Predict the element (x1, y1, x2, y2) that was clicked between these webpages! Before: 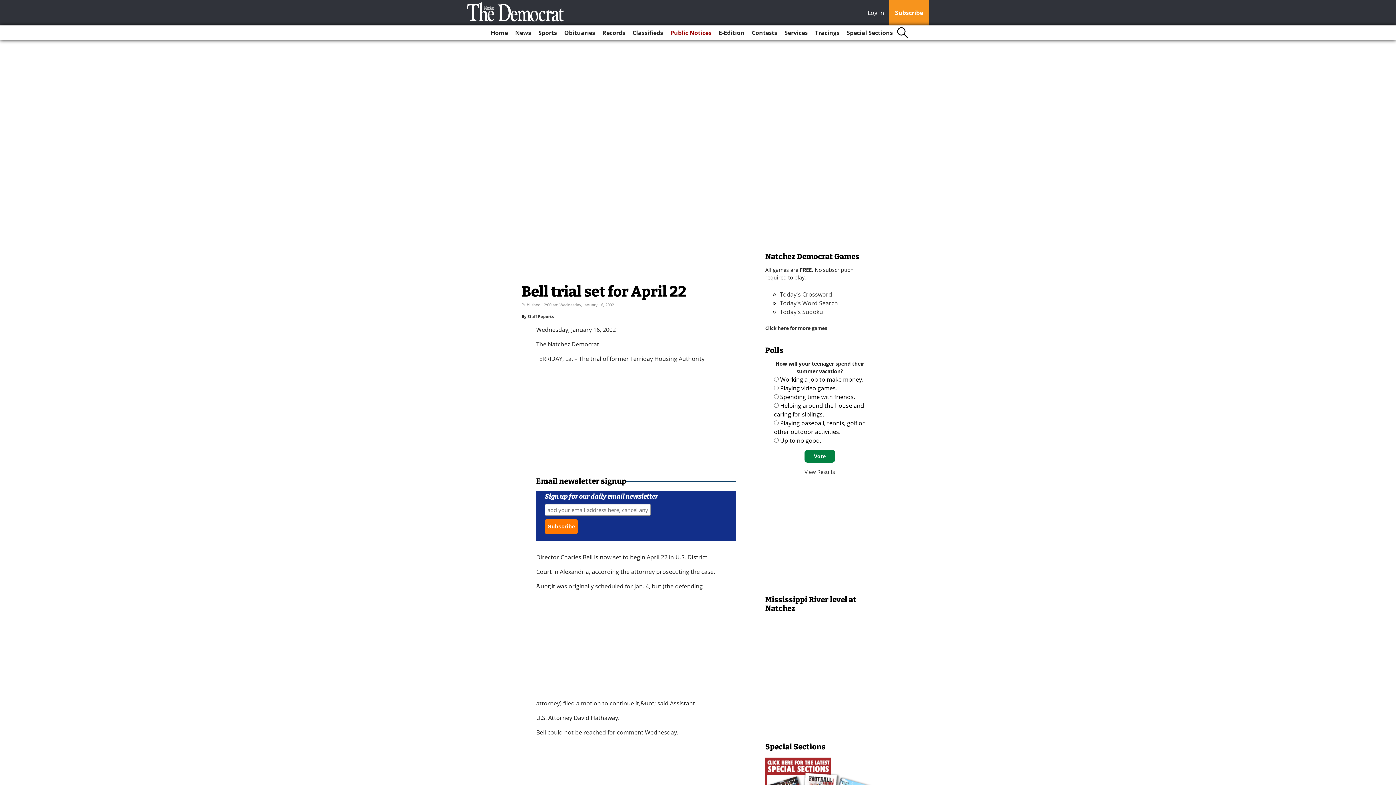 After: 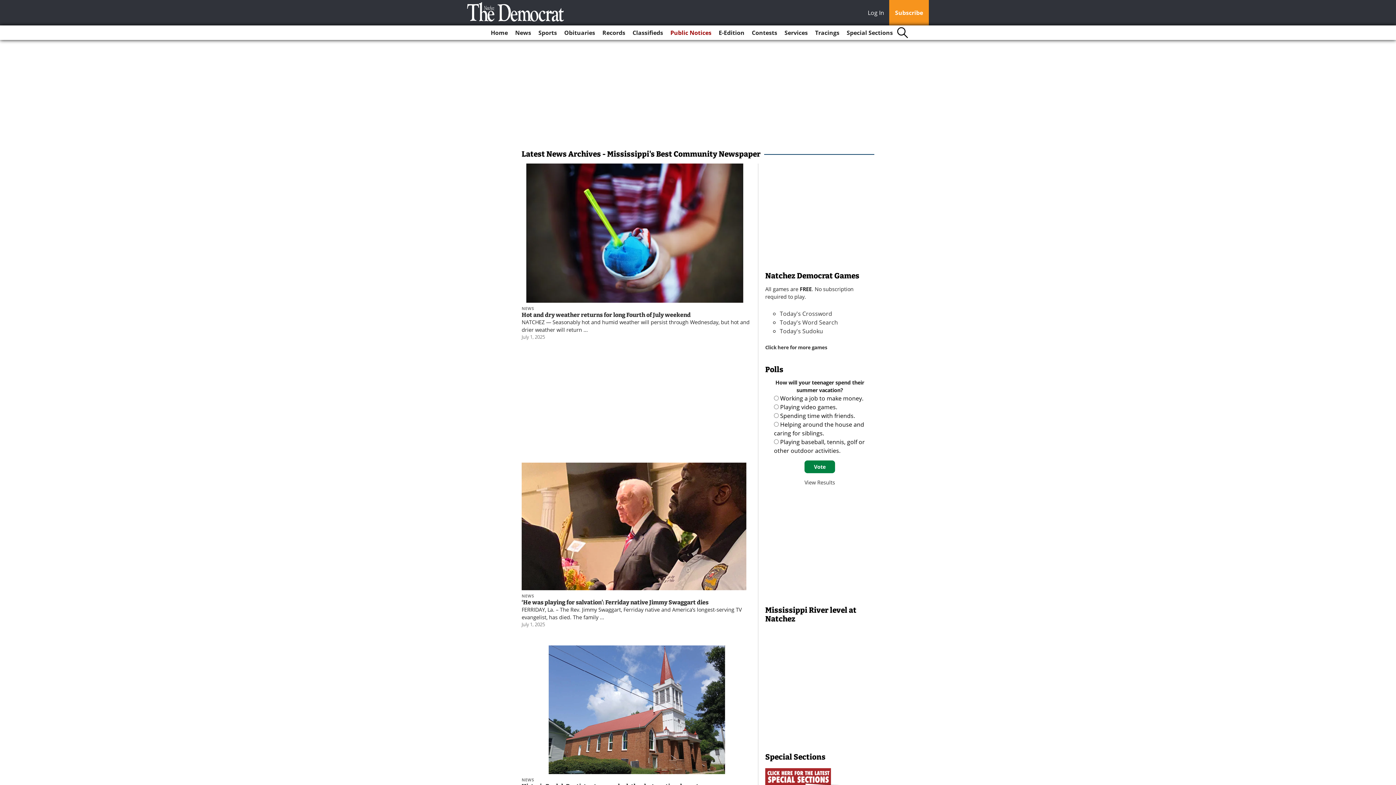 Action: label: News bbox: (512, 25, 534, 40)